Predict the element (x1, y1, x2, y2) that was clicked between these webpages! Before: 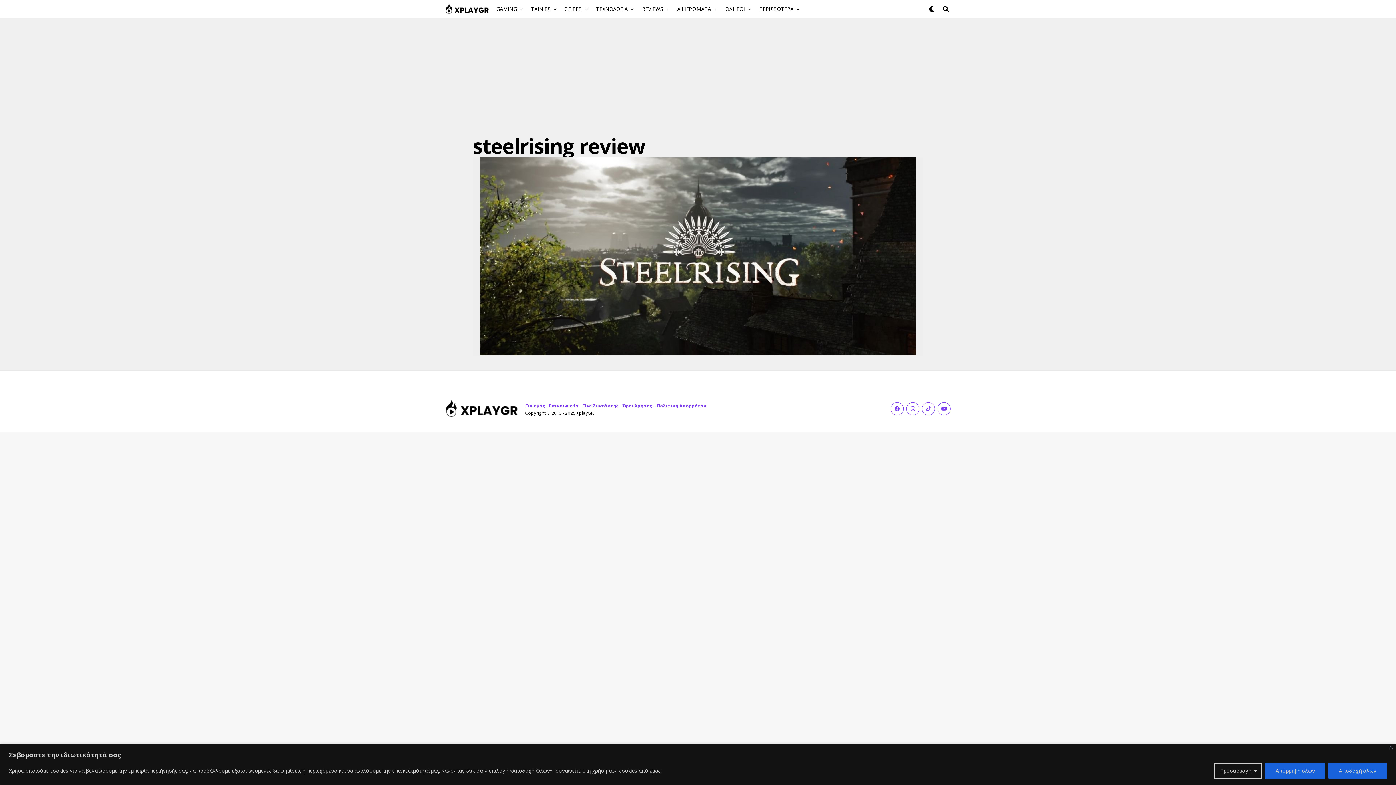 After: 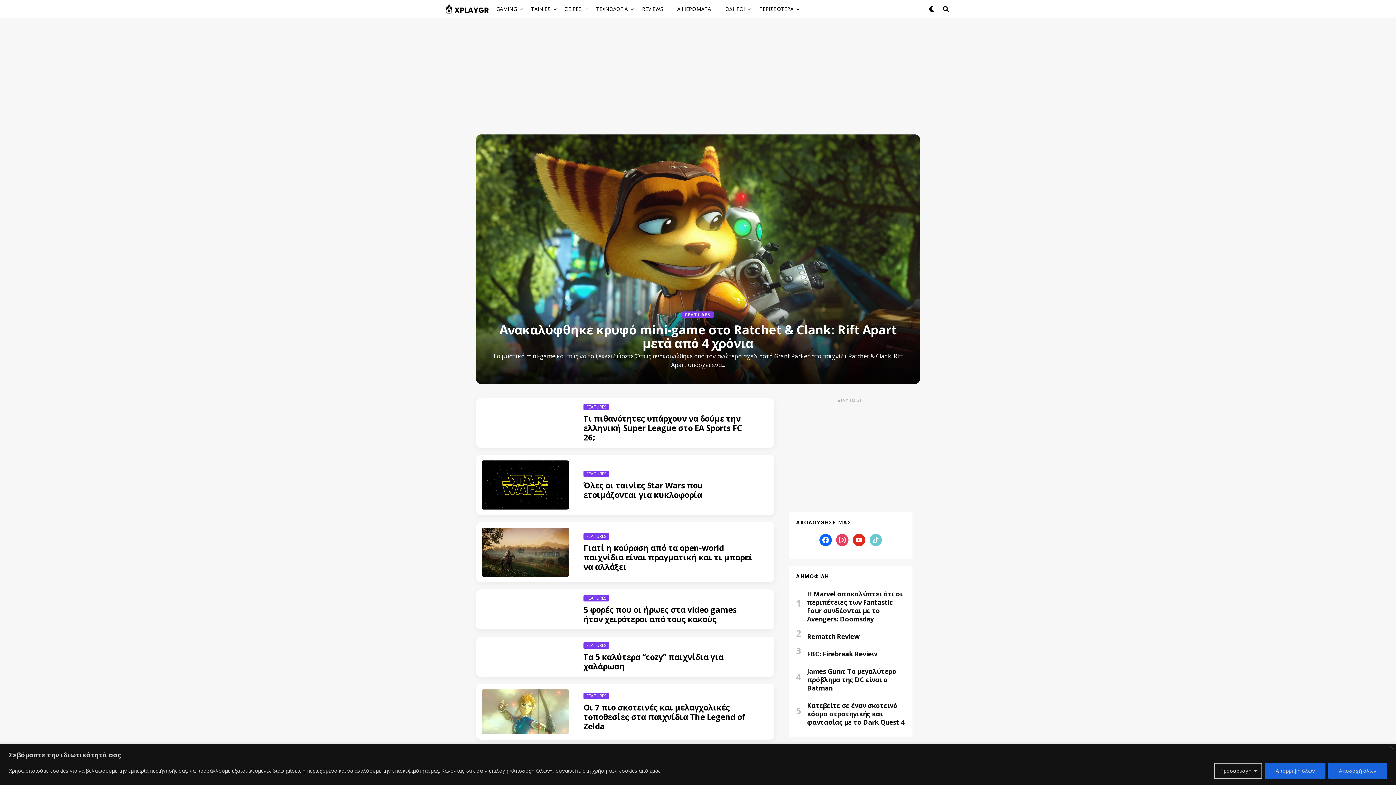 Action: bbox: (673, 0, 714, 18) label: ΑΦΙΕΡΩΜΑΤΑ